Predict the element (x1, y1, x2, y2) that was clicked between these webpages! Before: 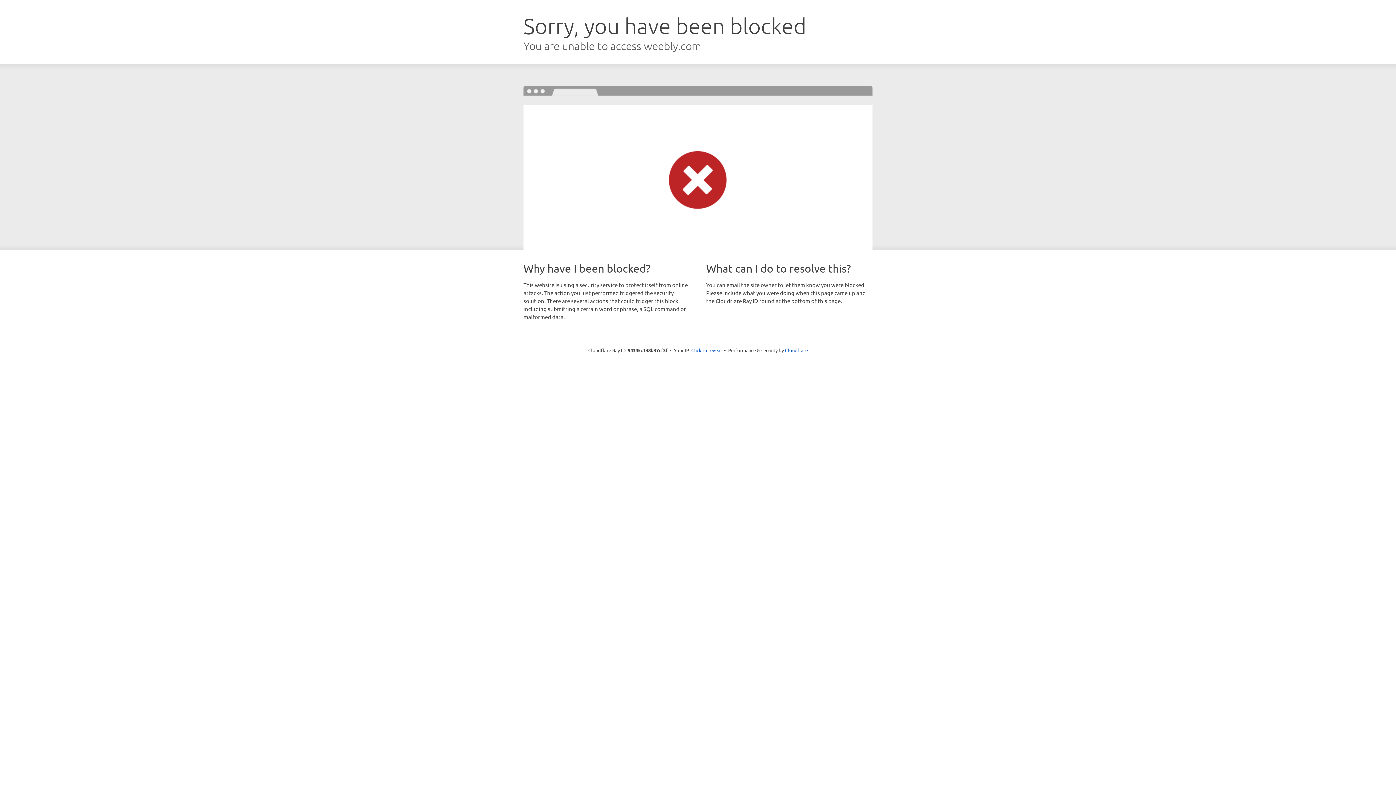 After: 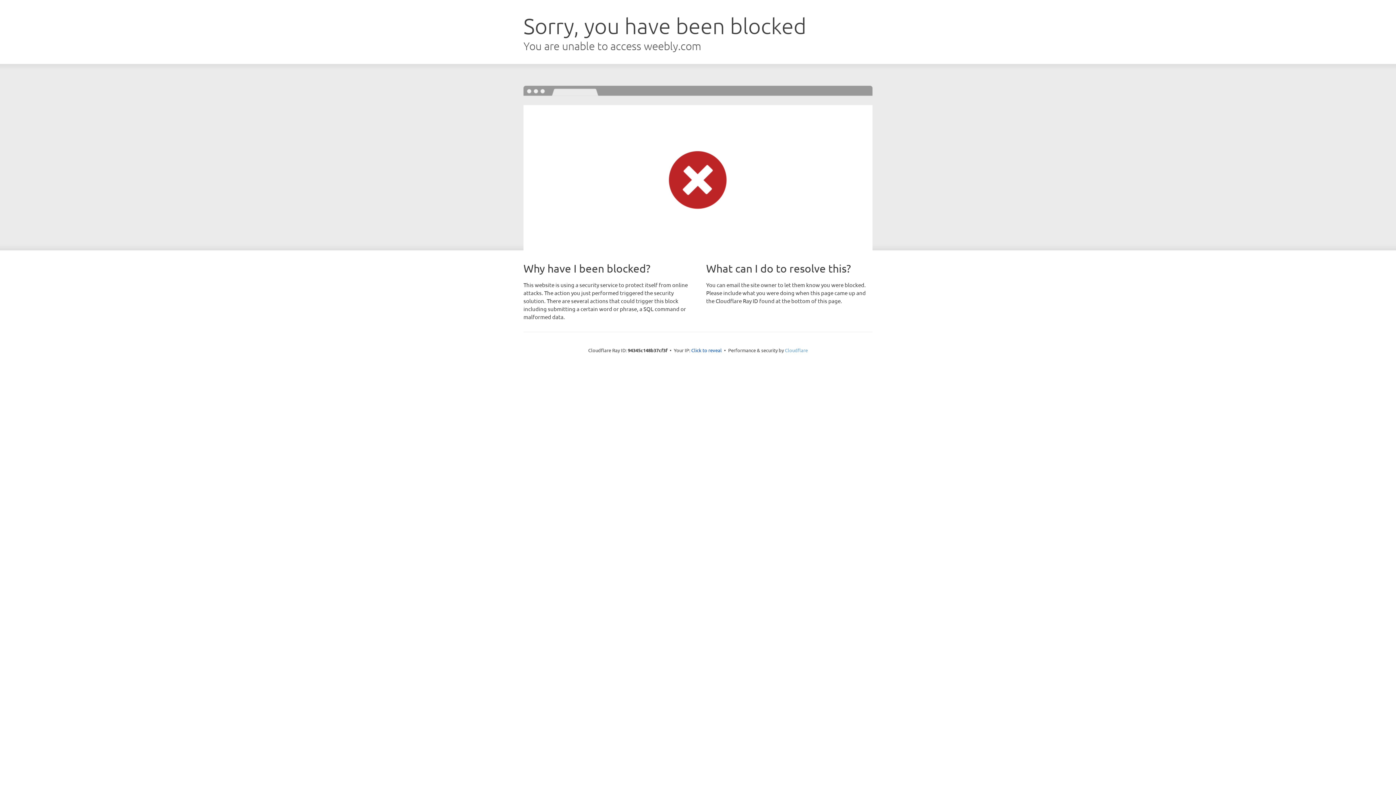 Action: bbox: (785, 347, 808, 353) label: Cloudflare